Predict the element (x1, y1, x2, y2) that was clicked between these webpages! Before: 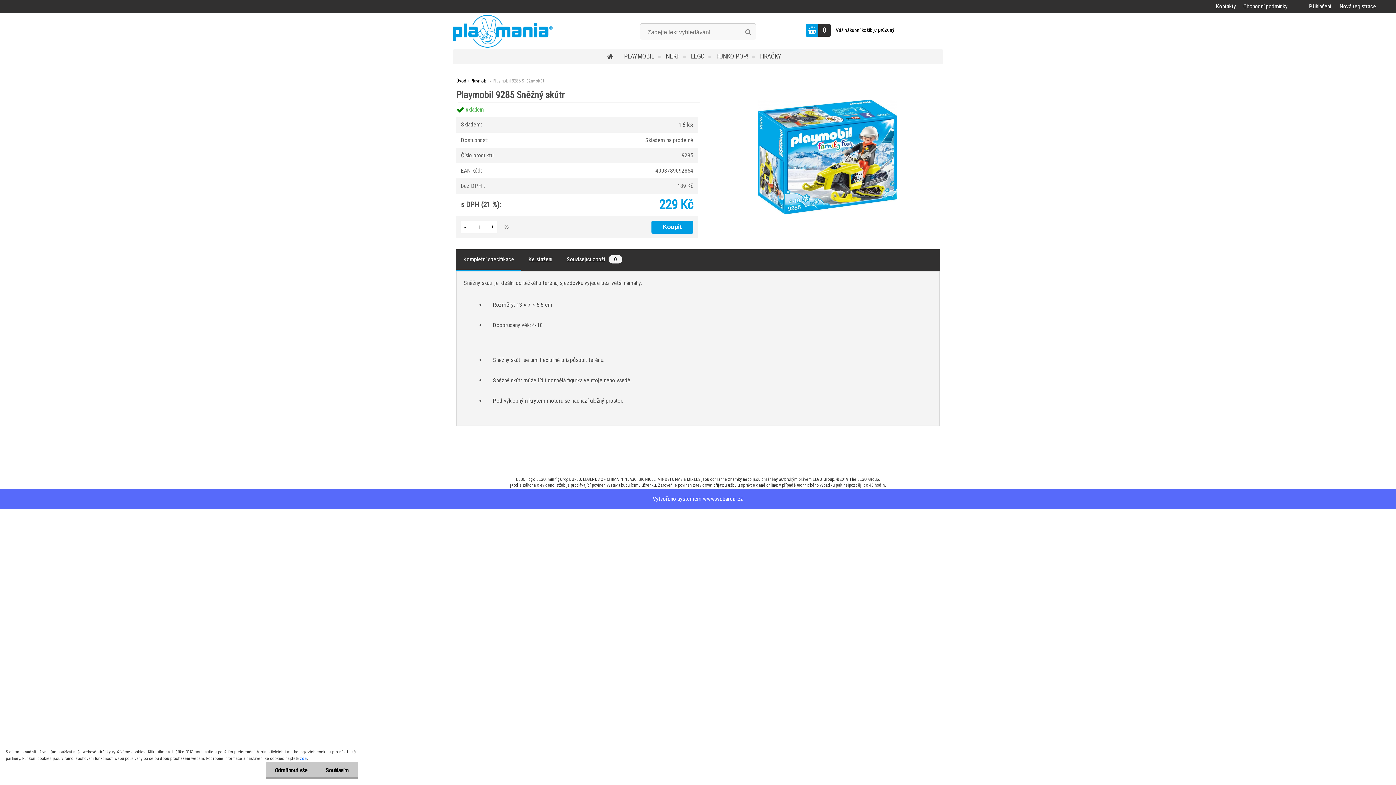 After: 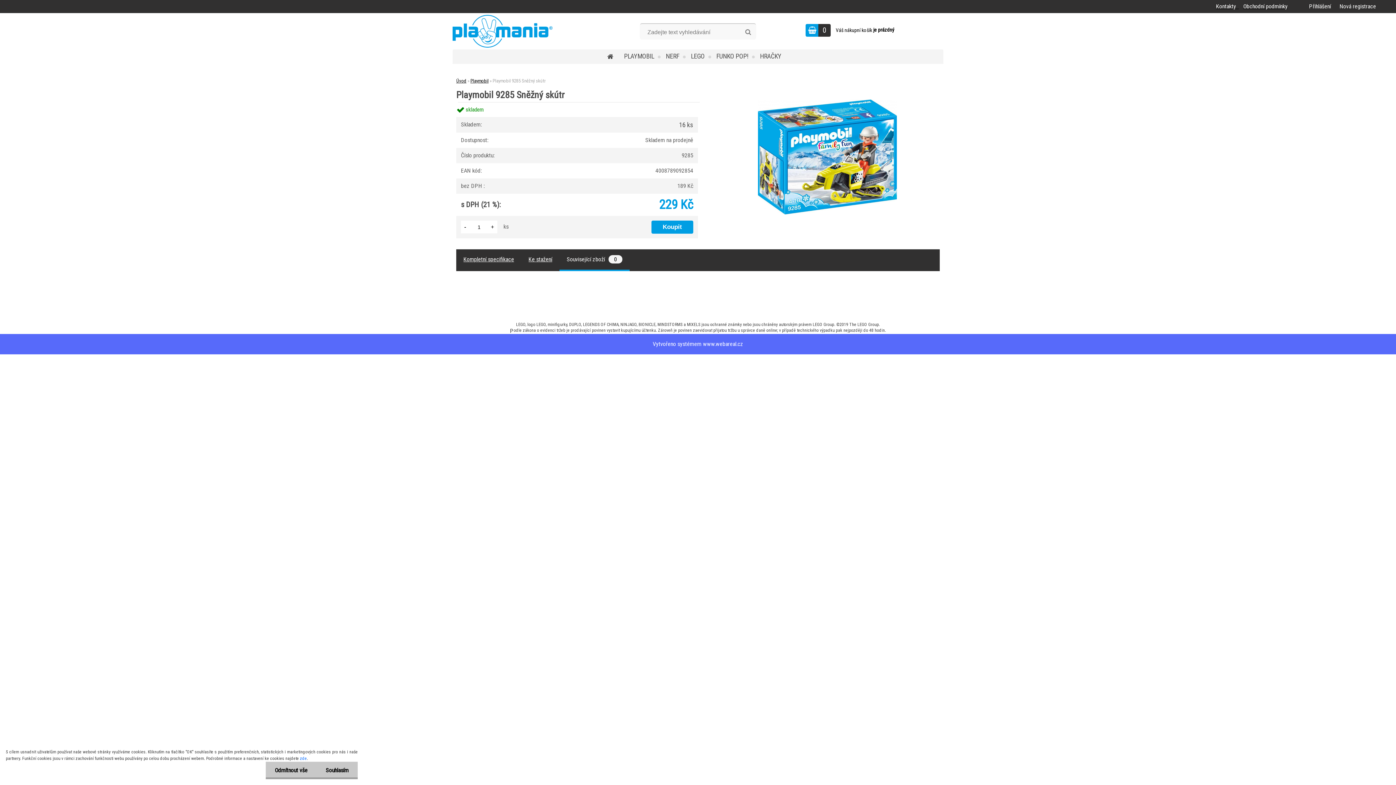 Action: label: Související zboží0 bbox: (566, 256, 622, 262)